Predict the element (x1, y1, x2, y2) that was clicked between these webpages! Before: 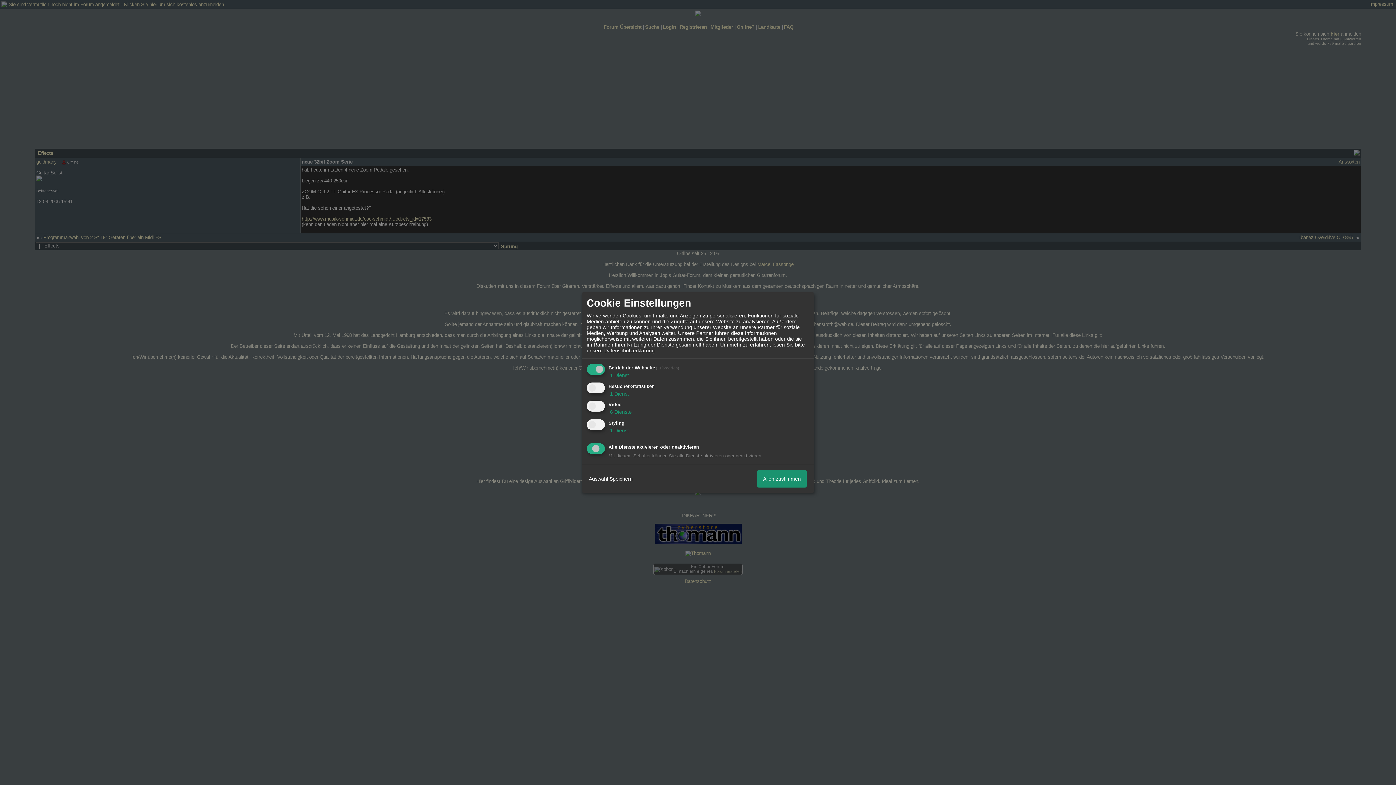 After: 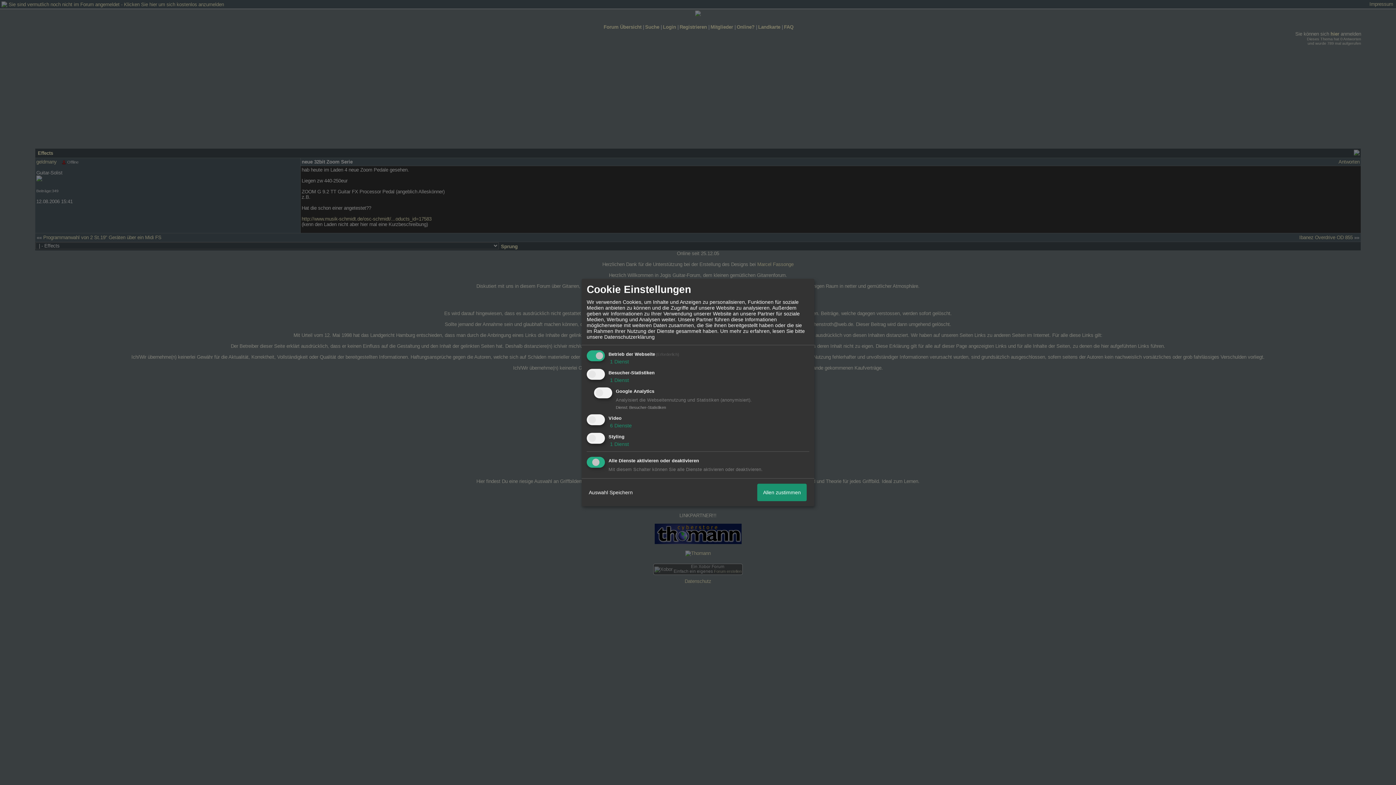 Action: bbox: (608, 390, 629, 396) label:  1 Dienst